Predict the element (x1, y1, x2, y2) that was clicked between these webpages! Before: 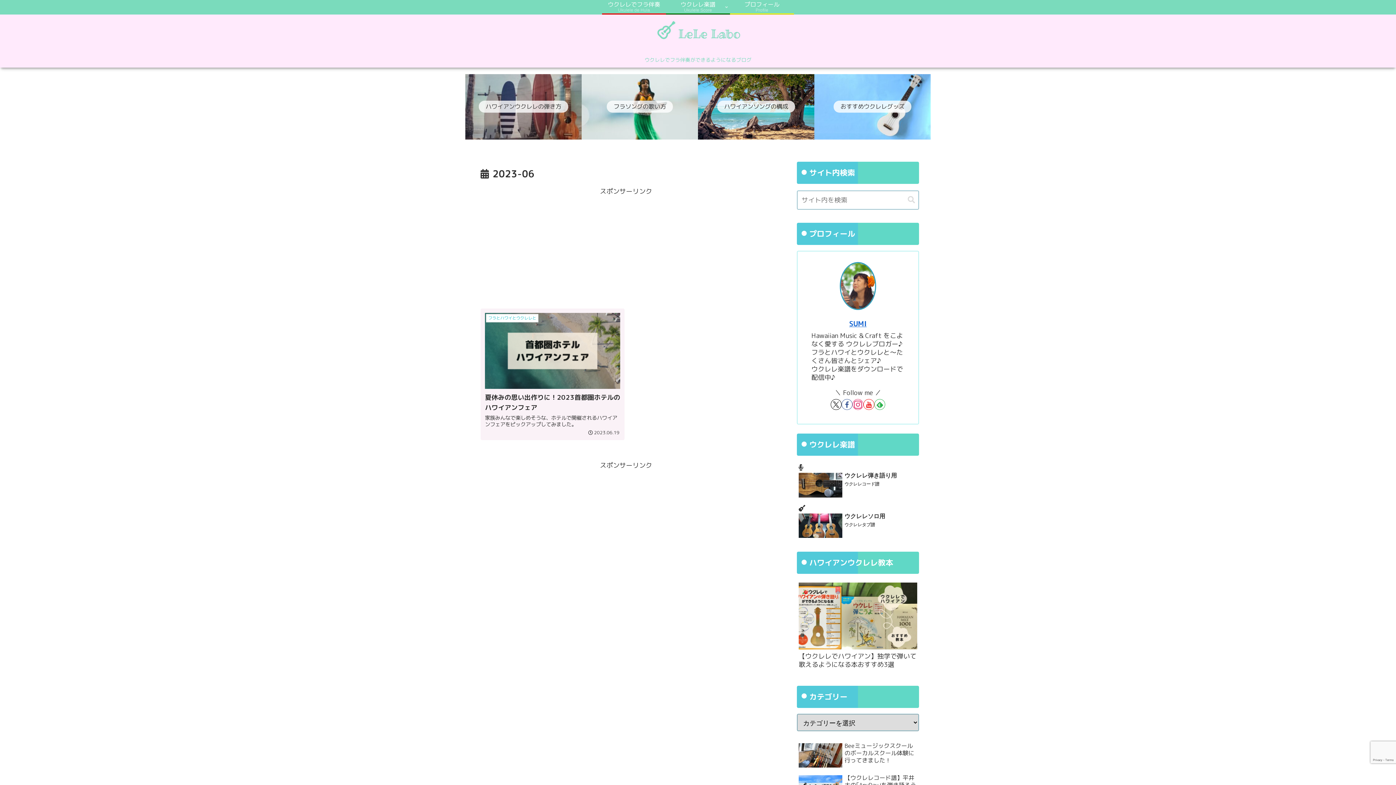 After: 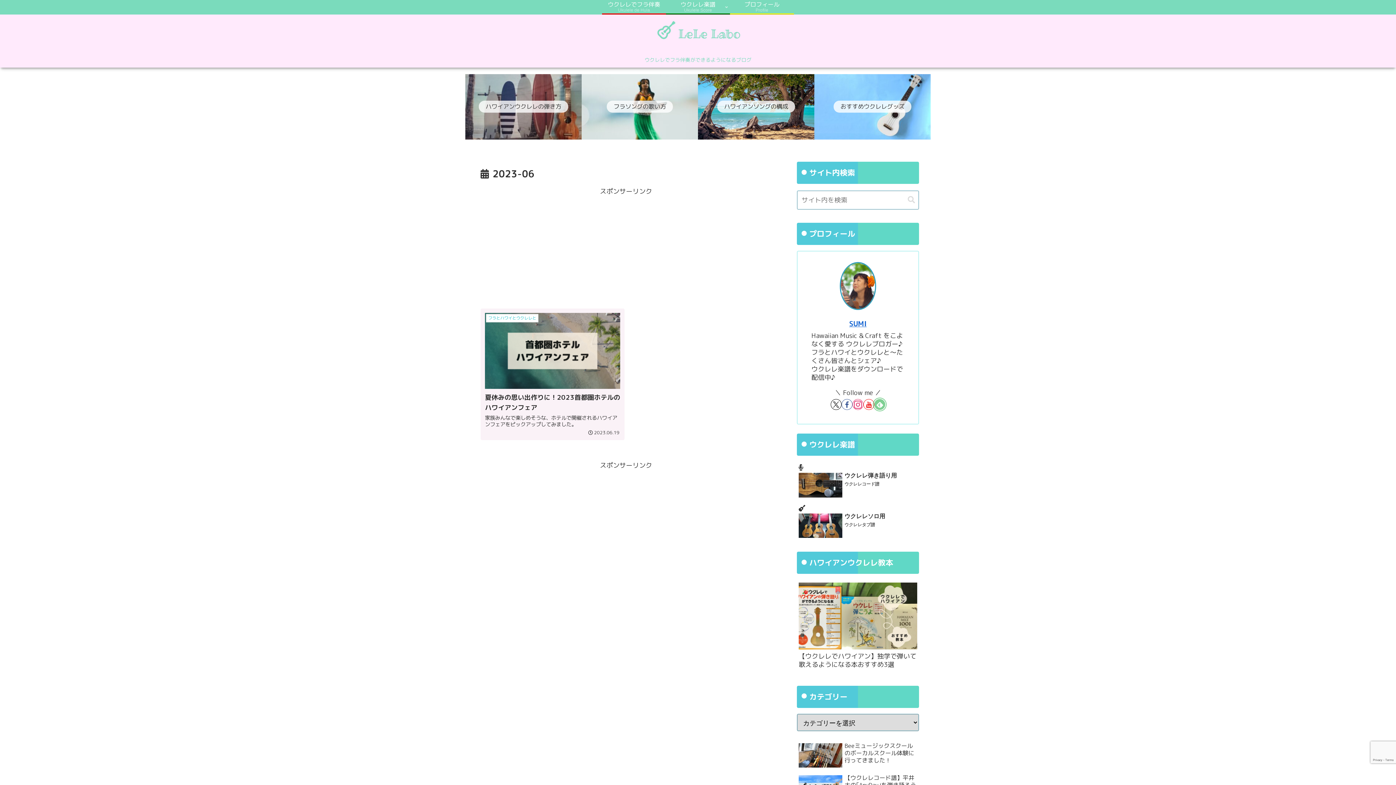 Action: bbox: (874, 399, 885, 410) label: feedlyで更新情報を購読